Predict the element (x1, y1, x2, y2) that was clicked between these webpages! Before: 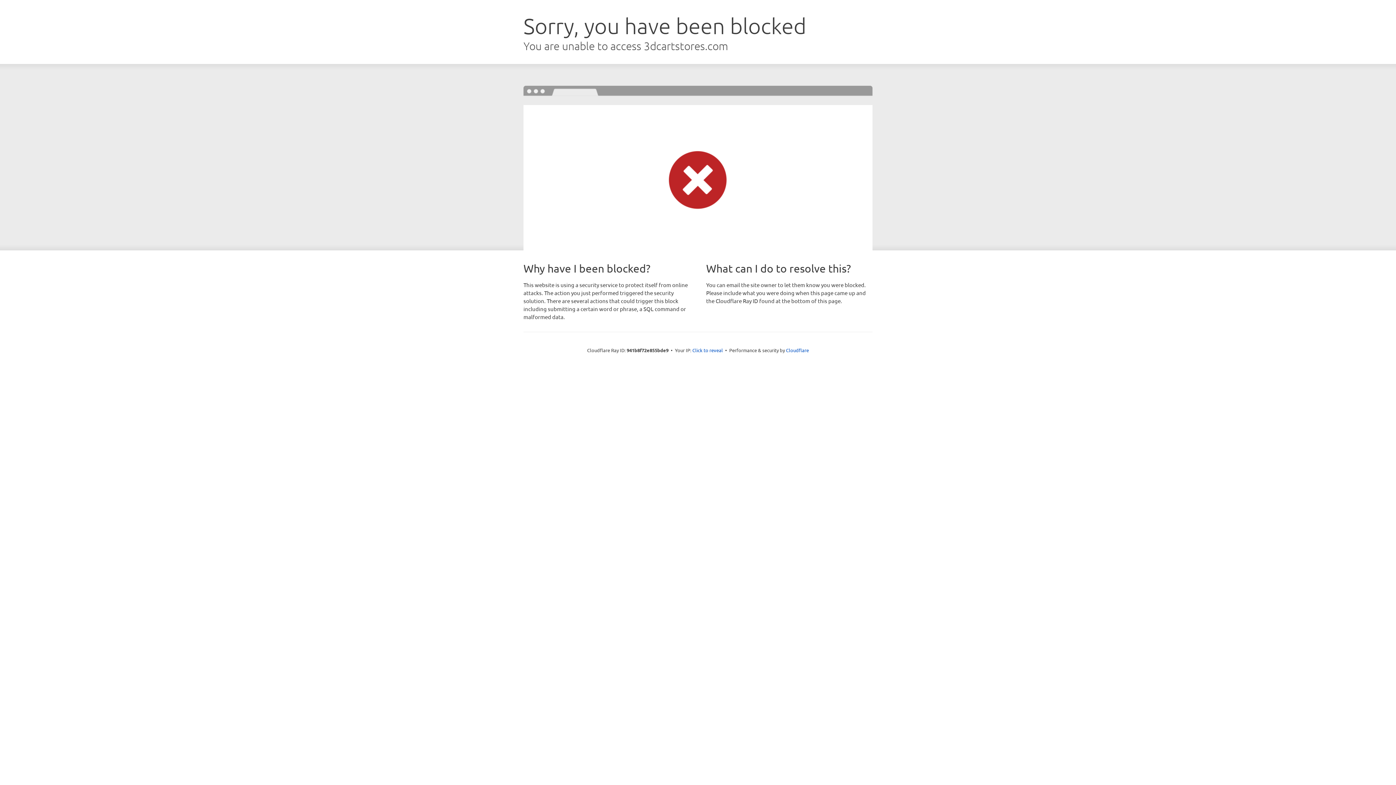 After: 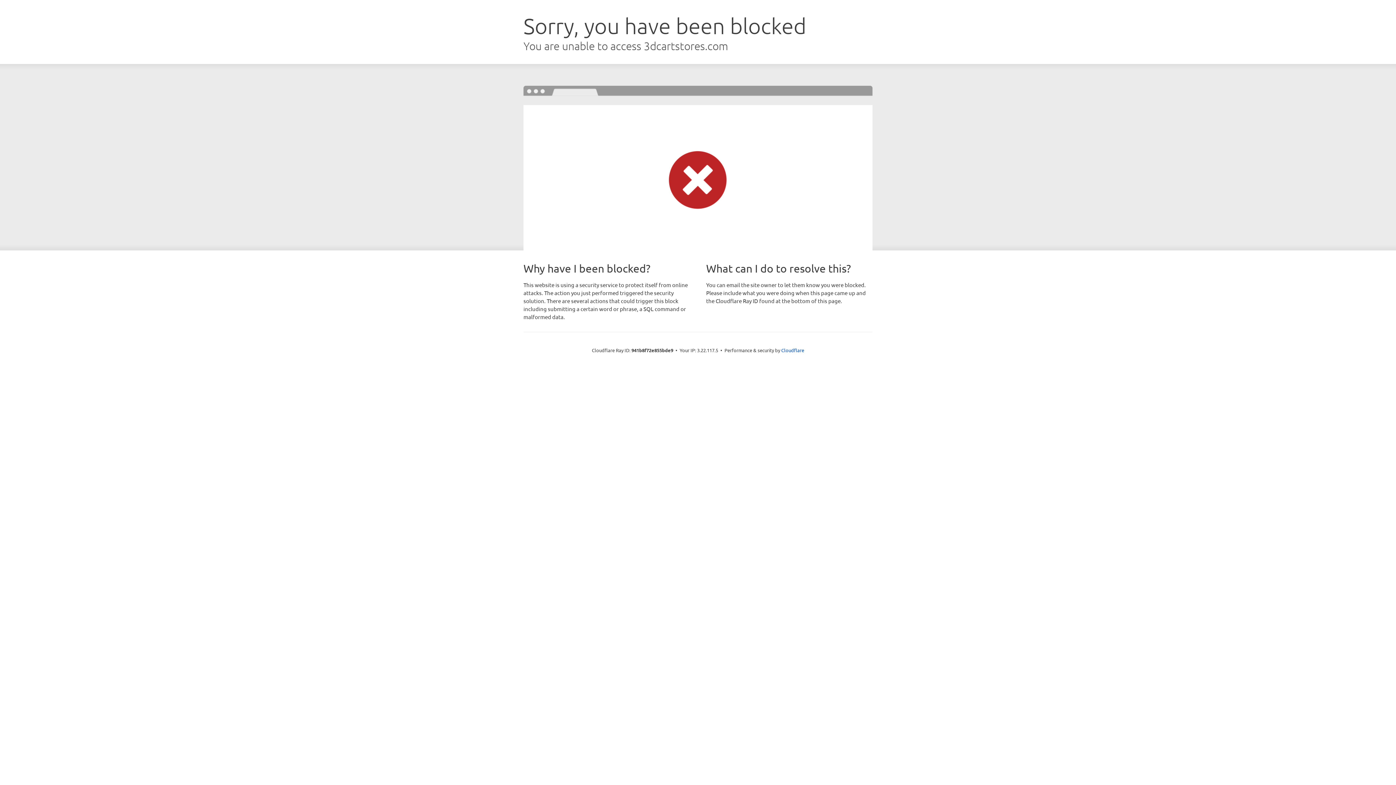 Action: label: Click to reveal bbox: (692, 346, 723, 353)